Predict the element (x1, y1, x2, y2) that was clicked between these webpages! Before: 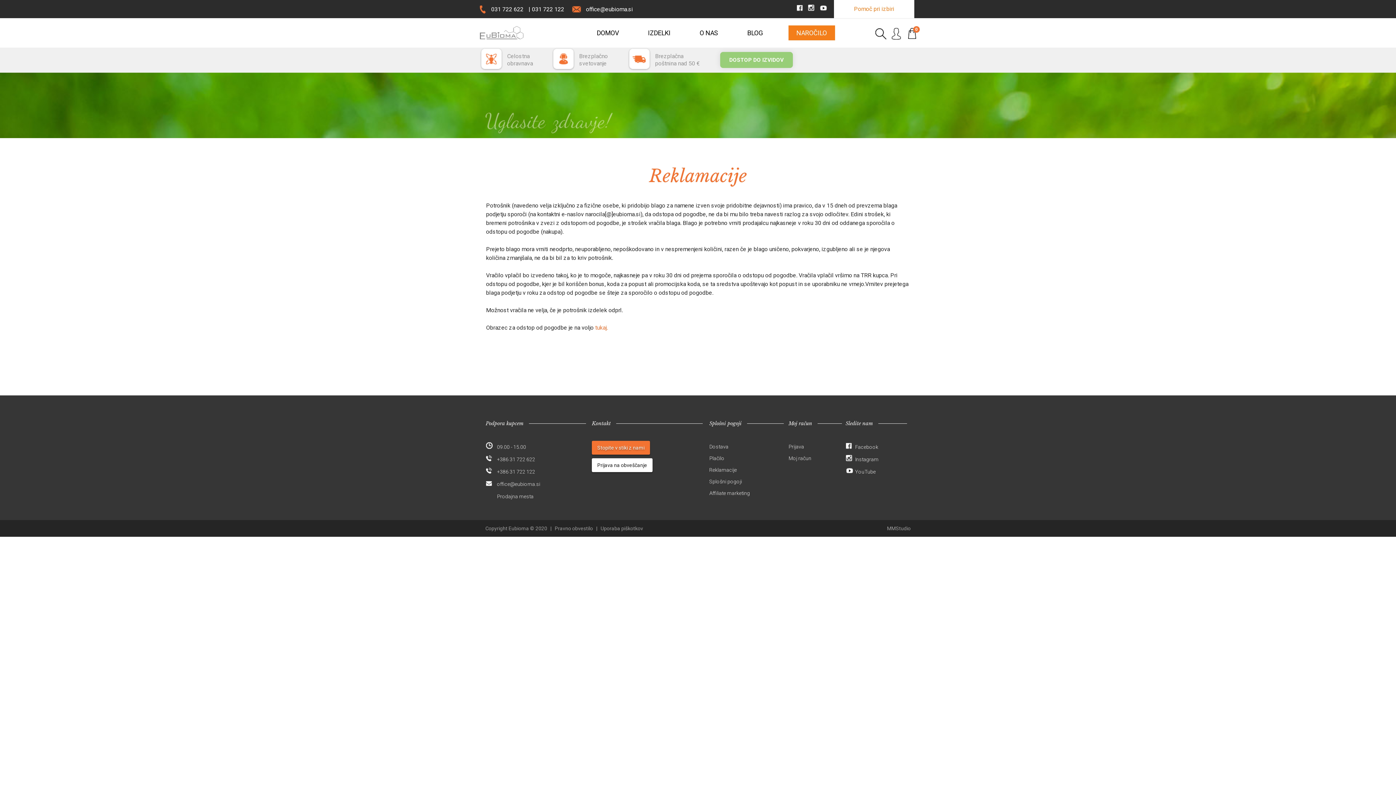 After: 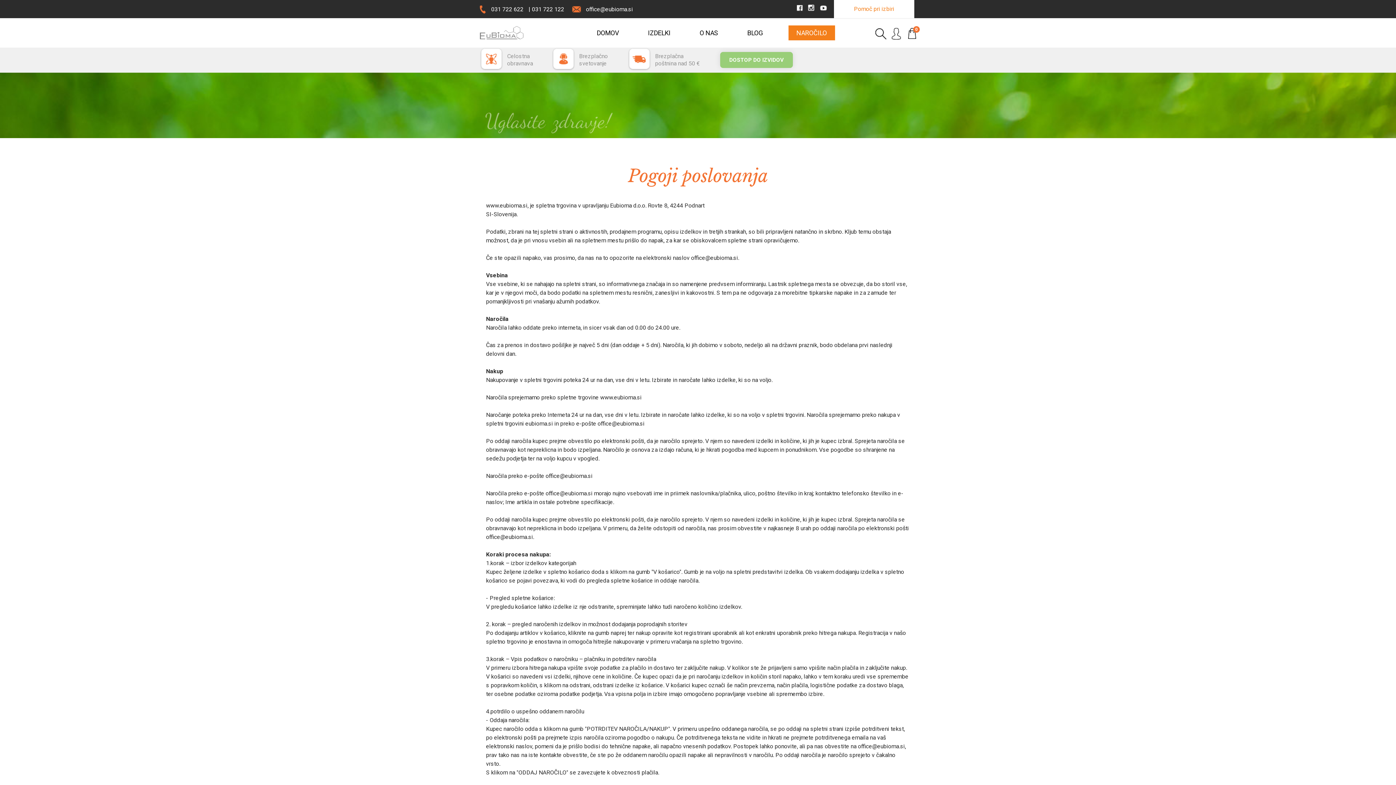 Action: bbox: (709, 478, 742, 484) label: Splošni pogoji